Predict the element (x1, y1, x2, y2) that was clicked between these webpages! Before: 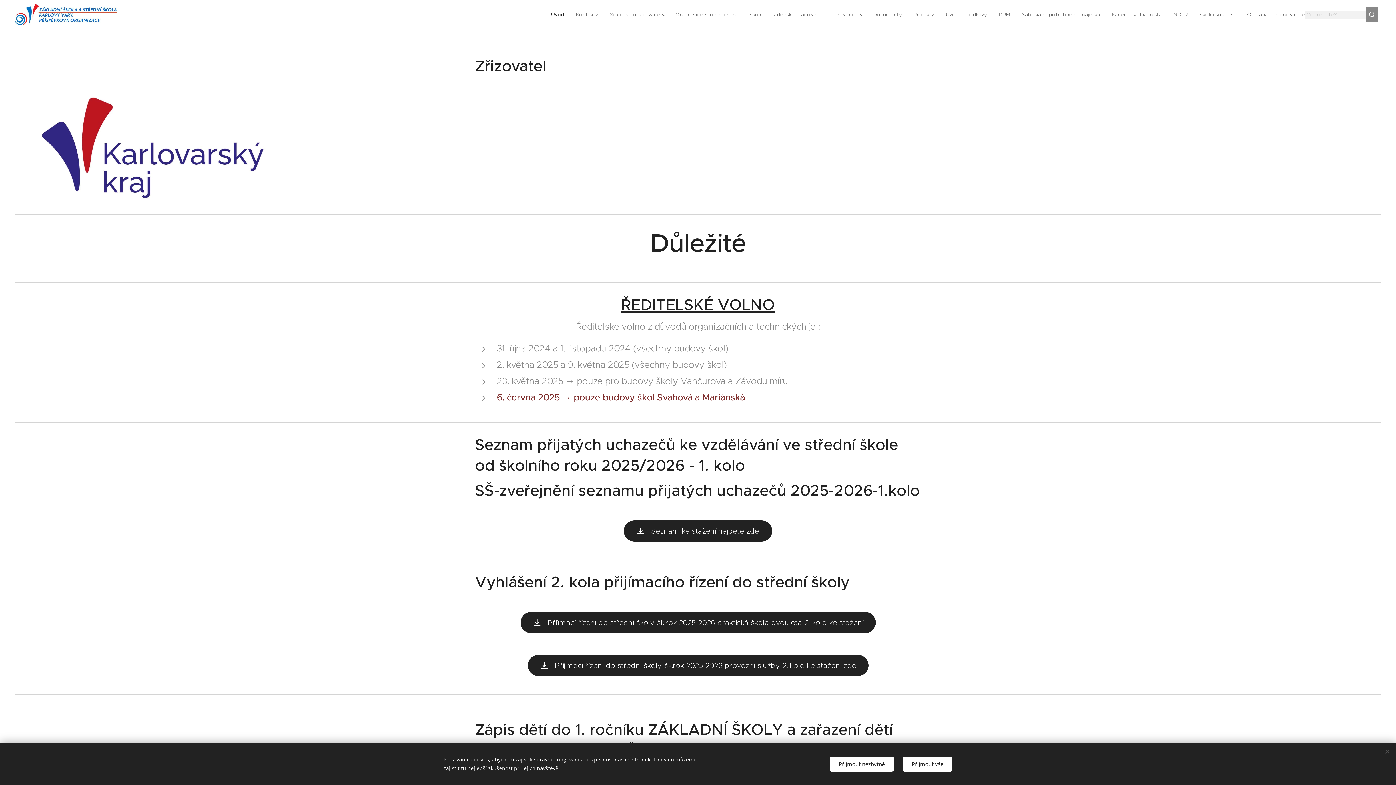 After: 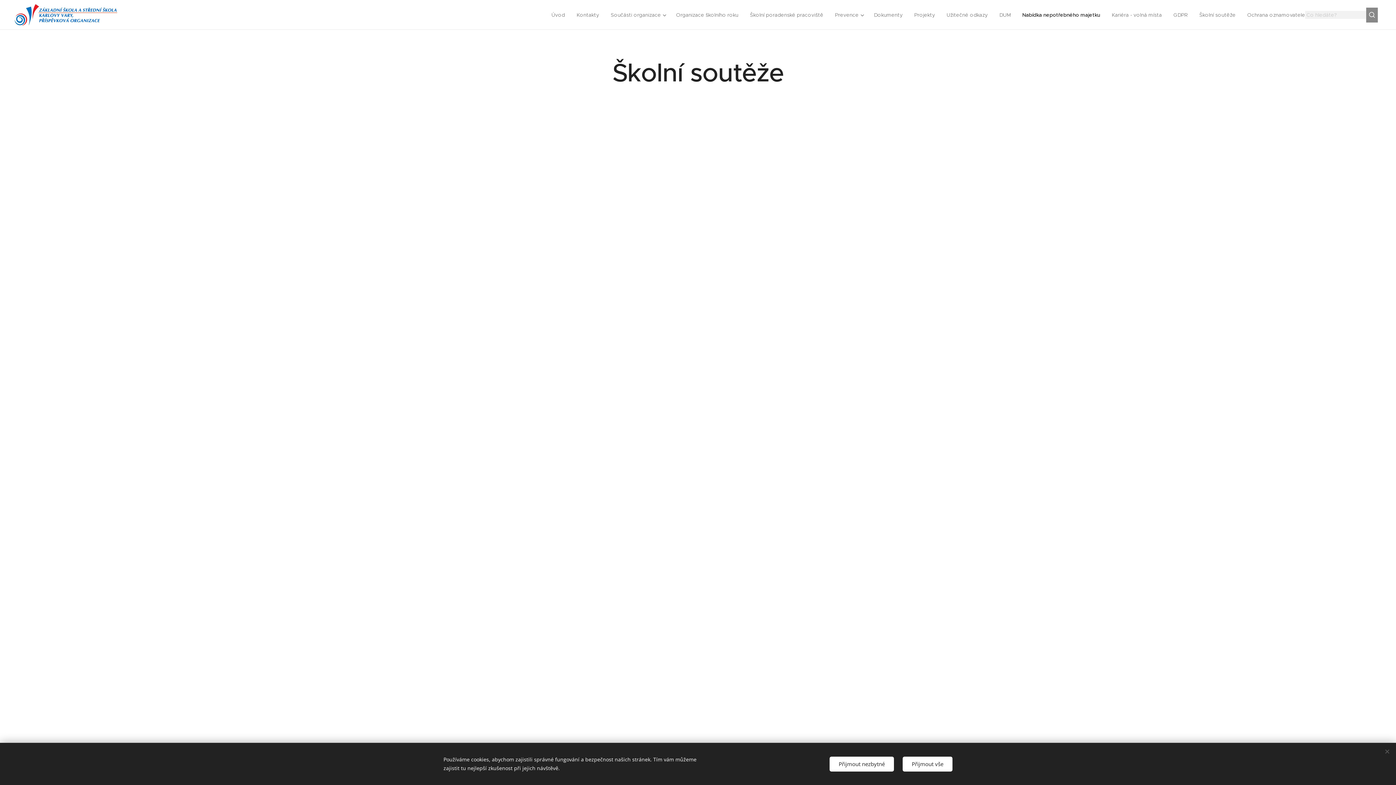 Action: label: Nabídka nepotřebného majetku bbox: (1016, 5, 1106, 23)